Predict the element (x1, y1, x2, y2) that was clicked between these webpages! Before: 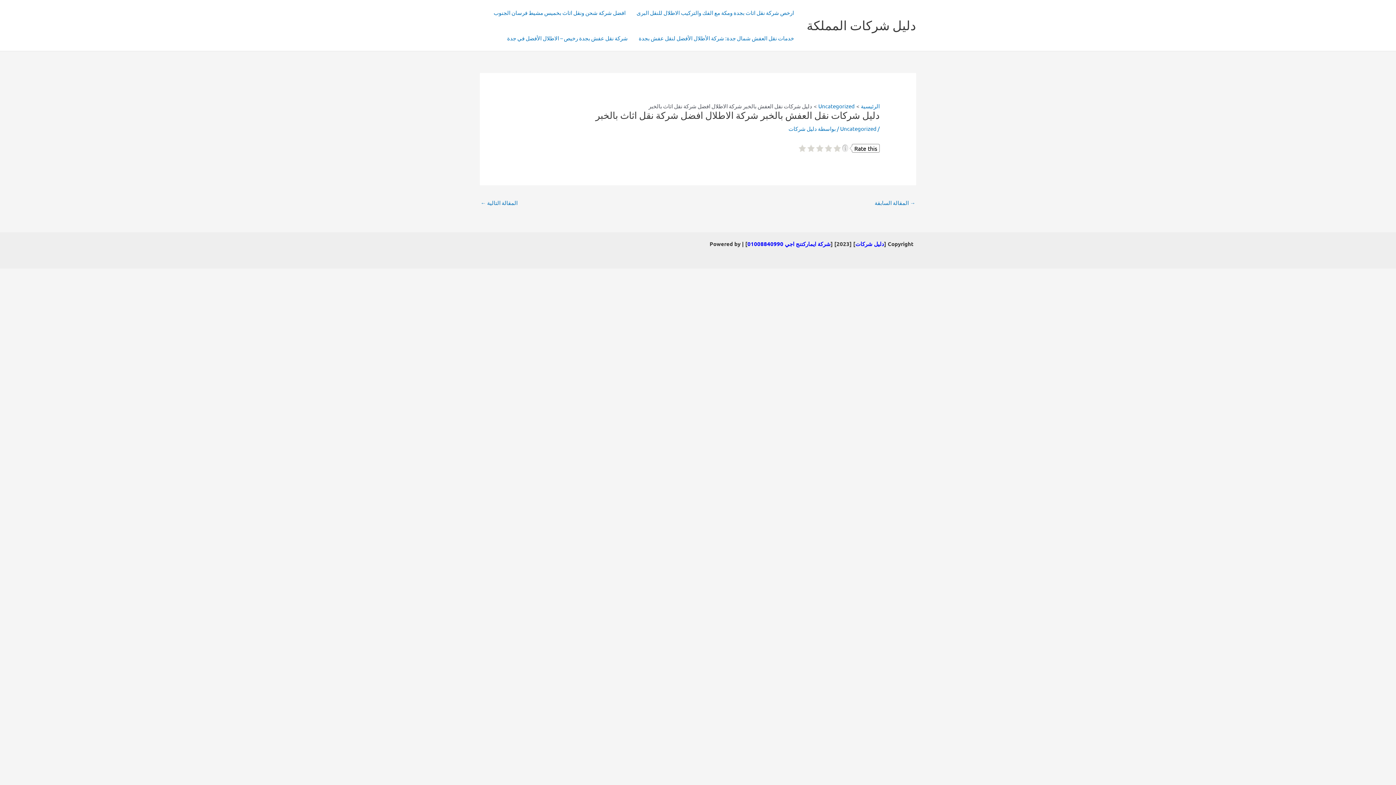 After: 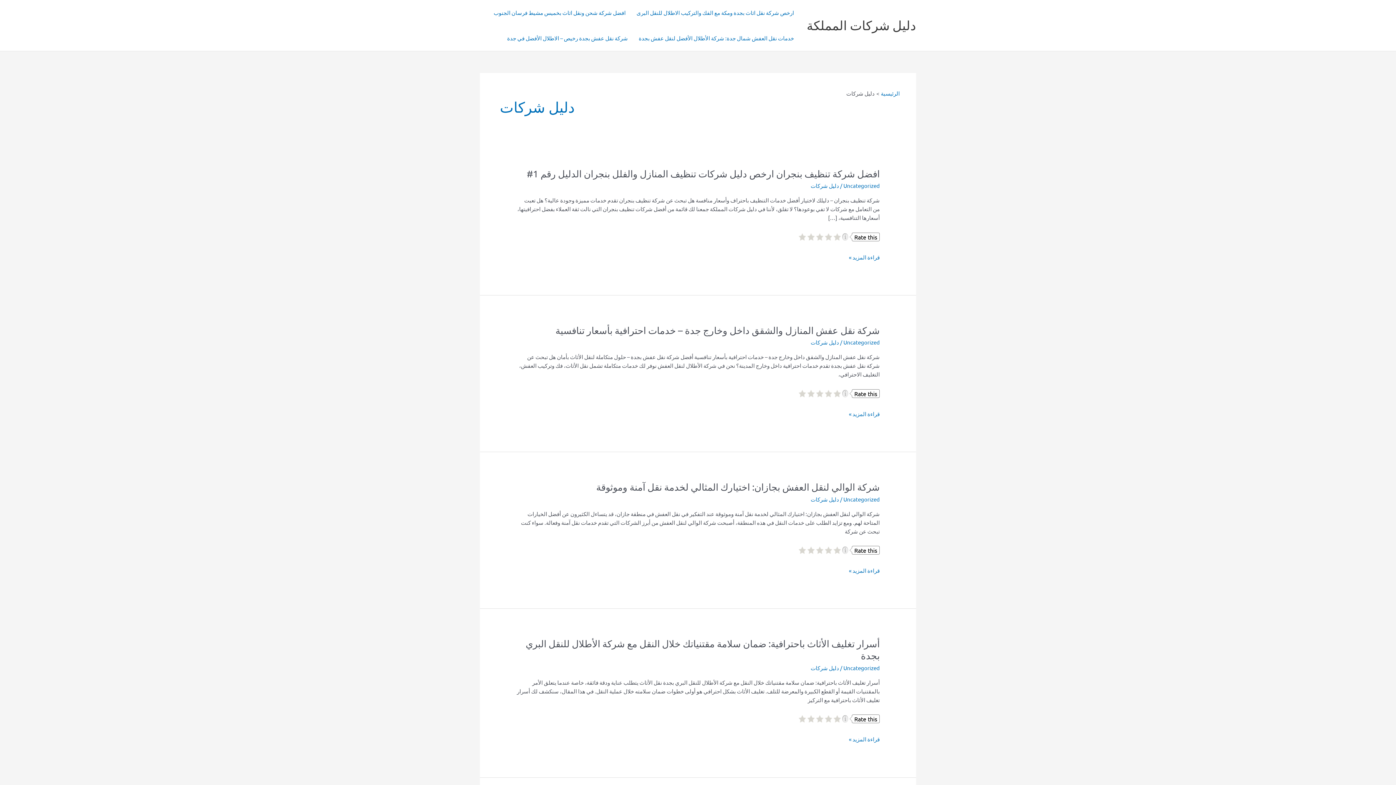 Action: bbox: (788, 125, 817, 132) label: دليل شركات